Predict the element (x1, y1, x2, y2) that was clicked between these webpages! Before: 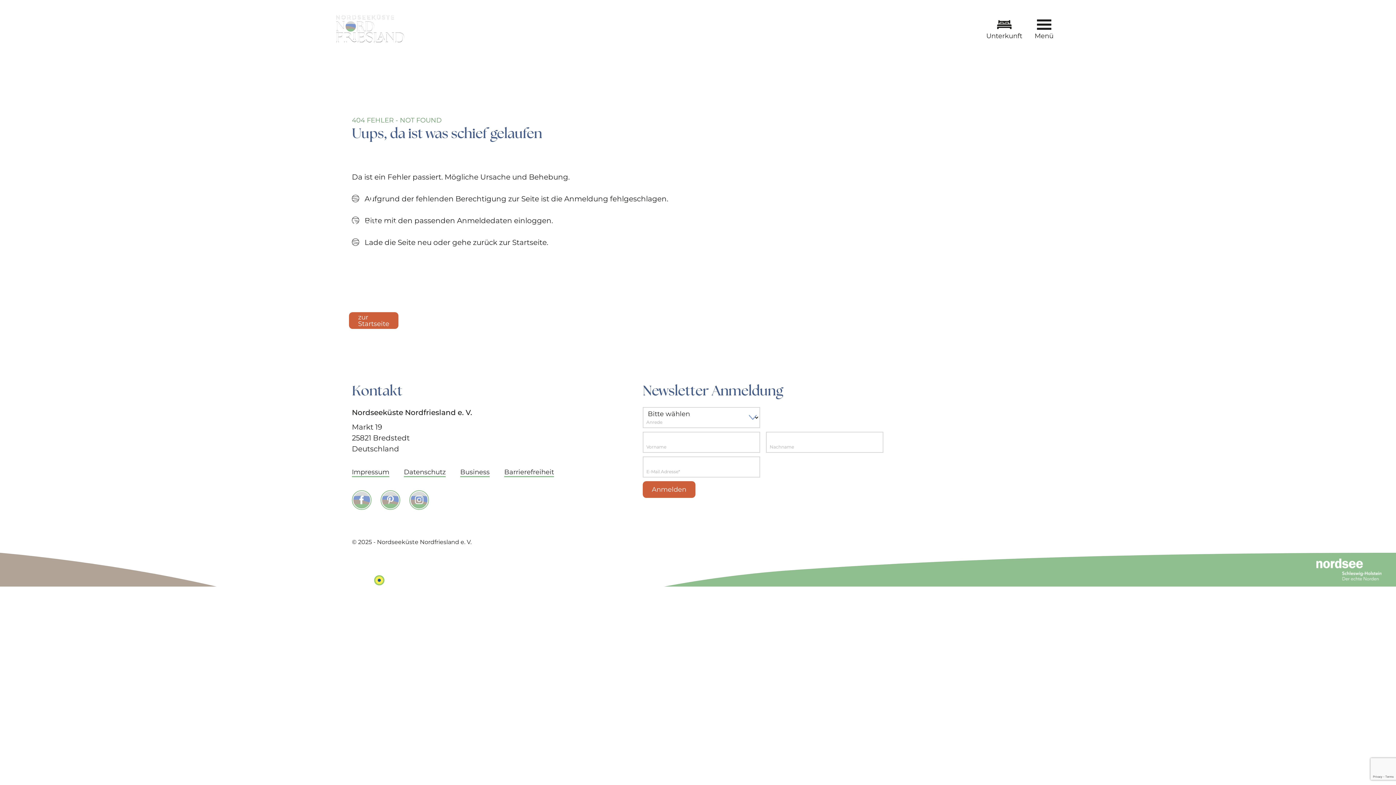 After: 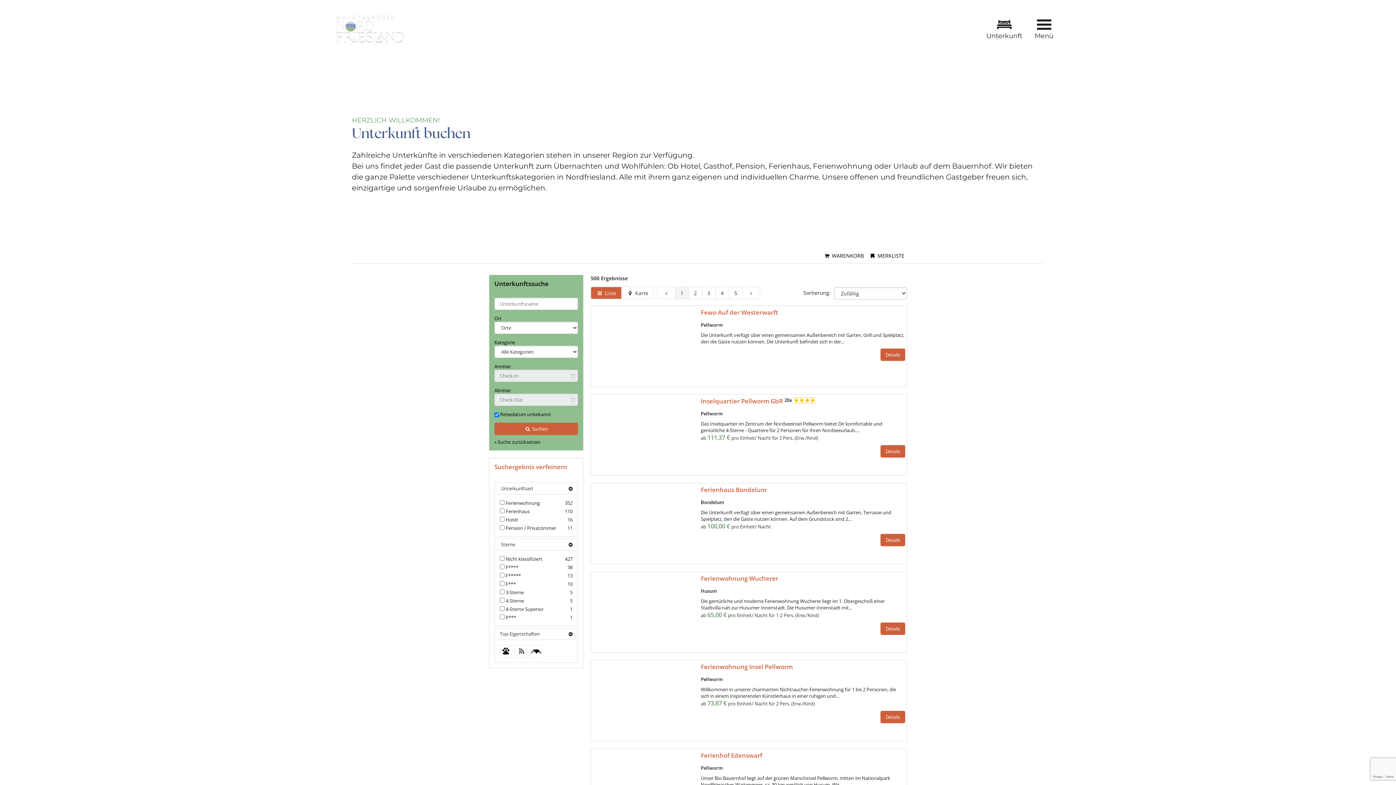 Action: bbox: (986, 16, 1022, 40) label: Unterkunft